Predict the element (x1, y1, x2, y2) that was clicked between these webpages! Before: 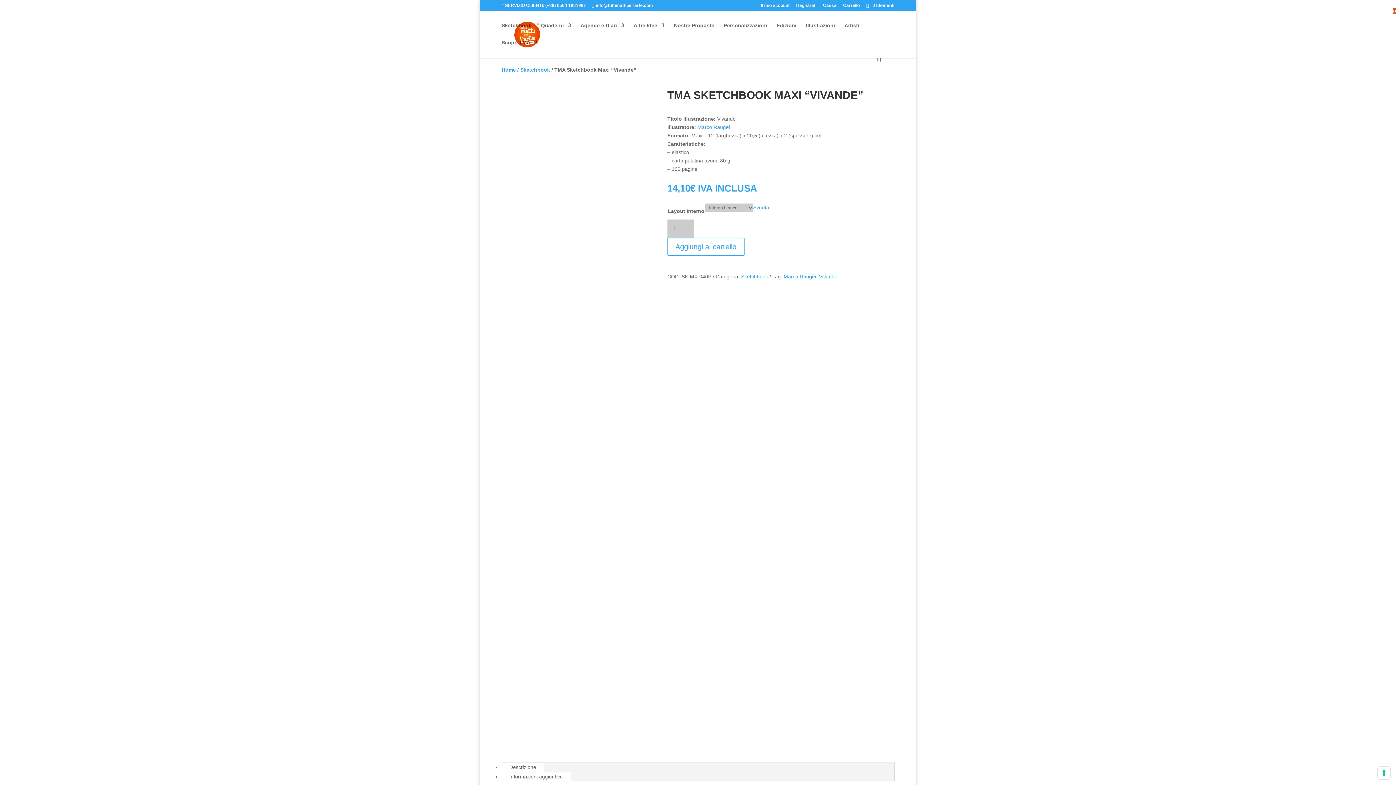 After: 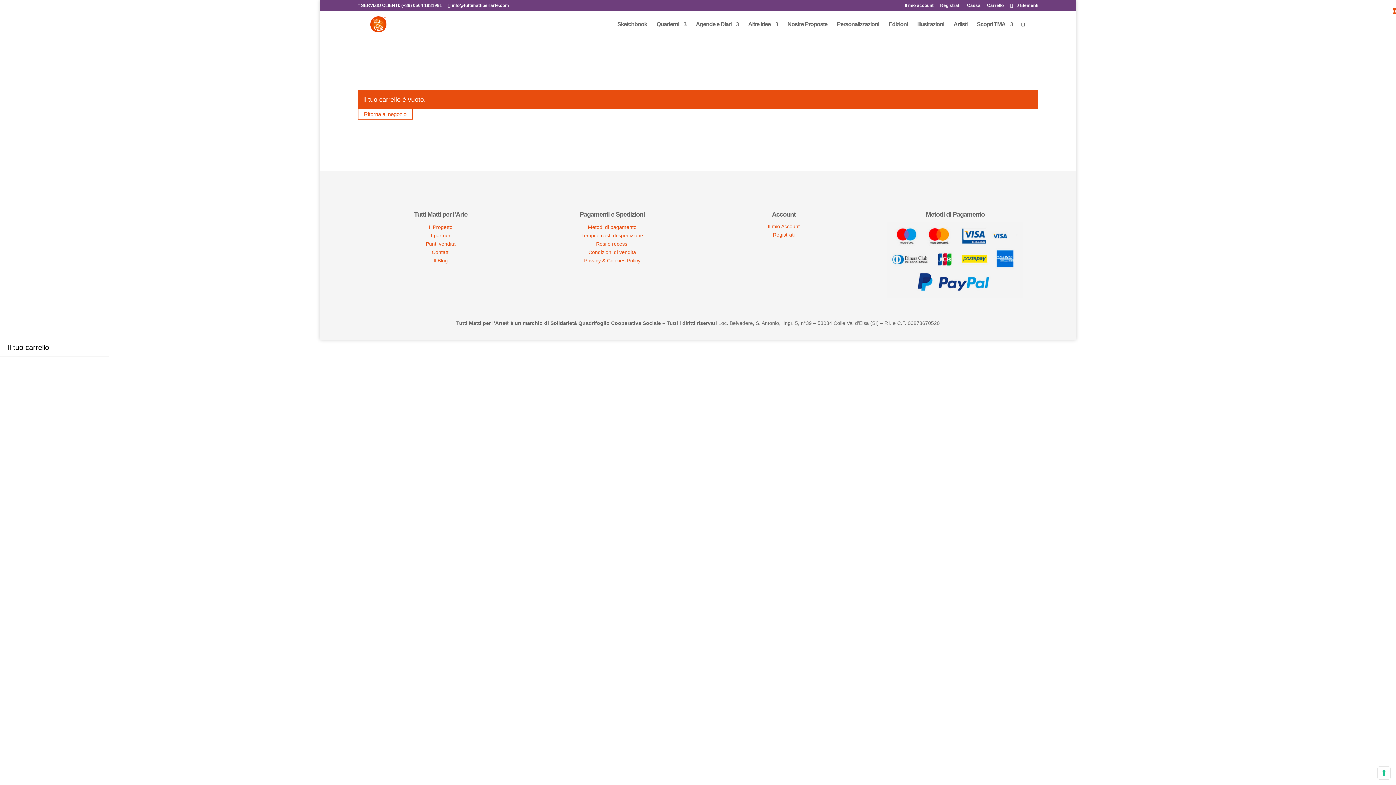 Action: bbox: (843, 3, 860, 10) label: Carrello